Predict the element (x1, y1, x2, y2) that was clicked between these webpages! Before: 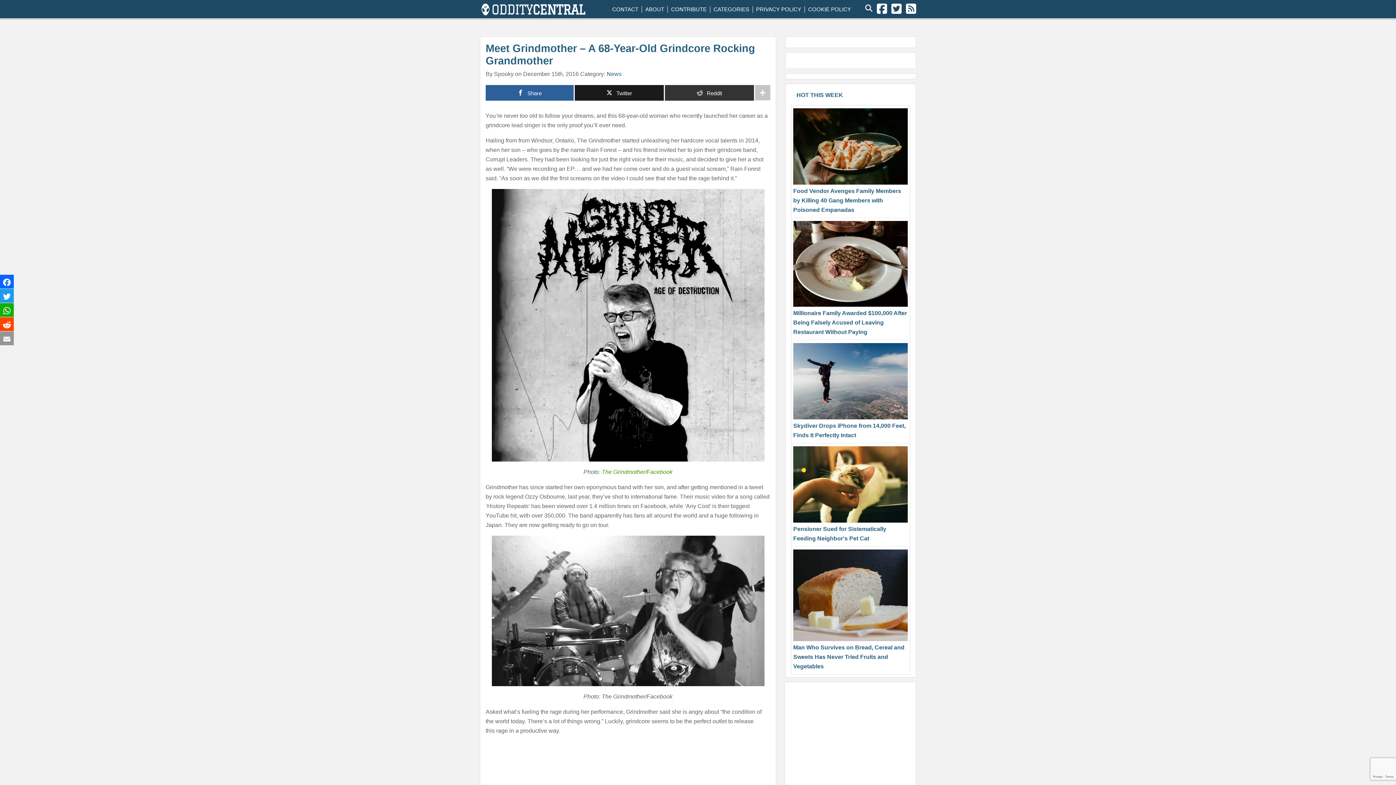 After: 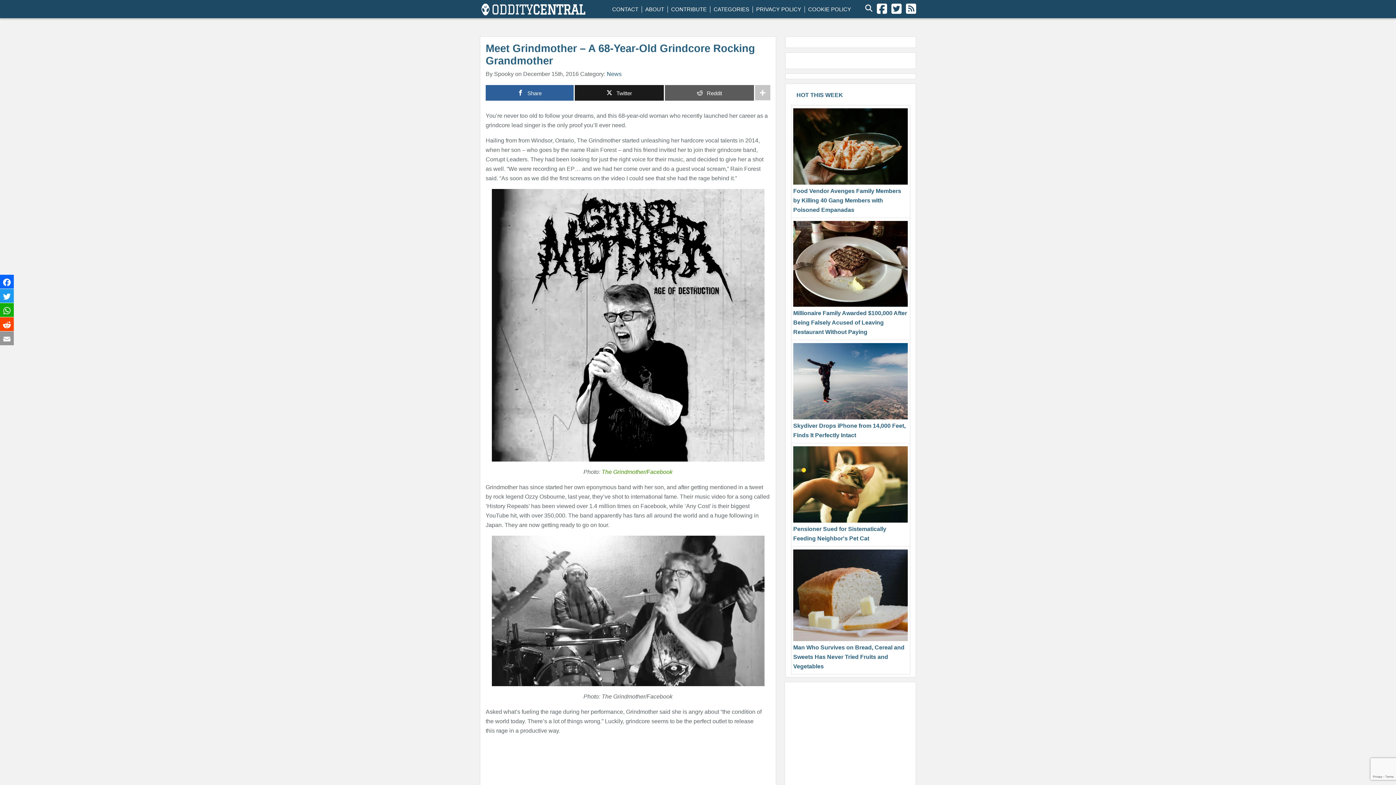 Action: bbox: (665, 85, 754, 100) label: Reddit